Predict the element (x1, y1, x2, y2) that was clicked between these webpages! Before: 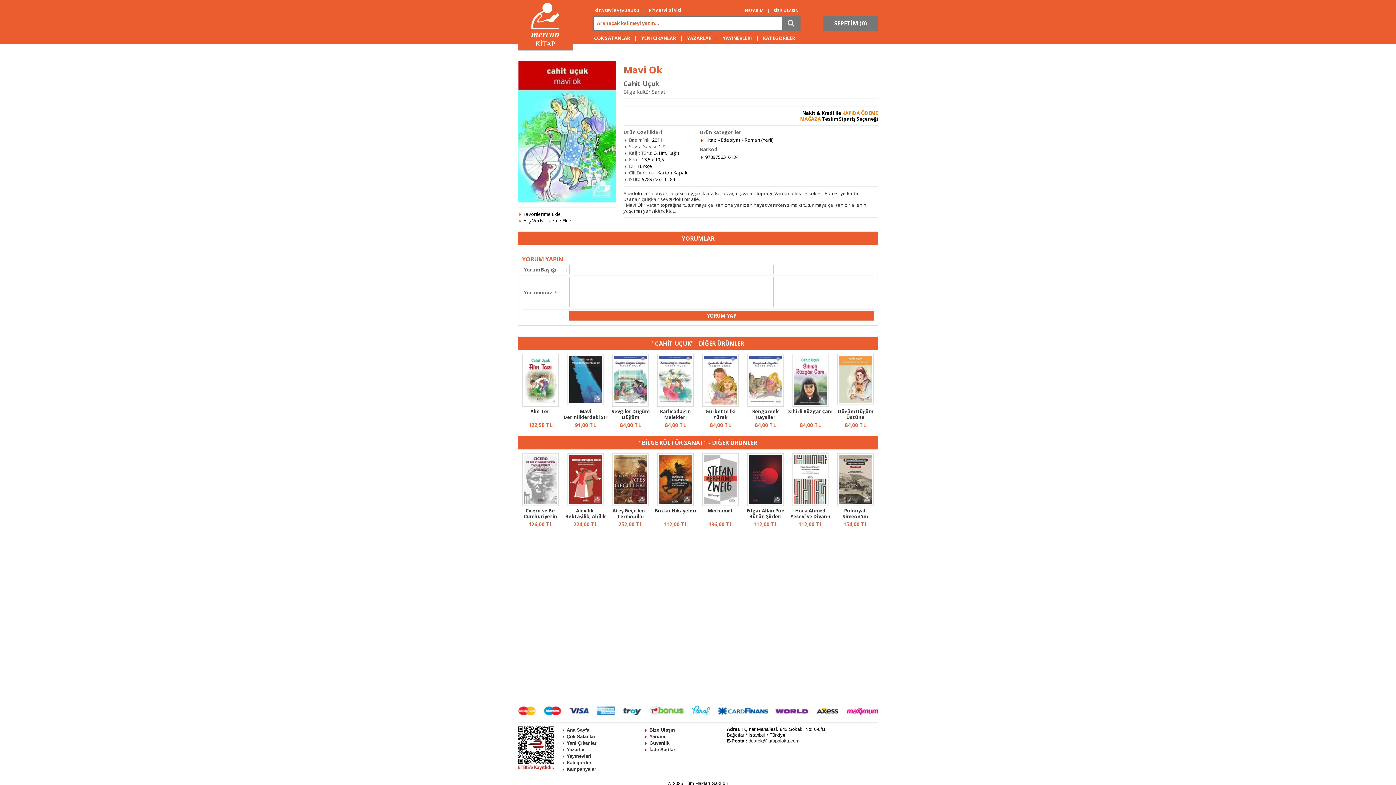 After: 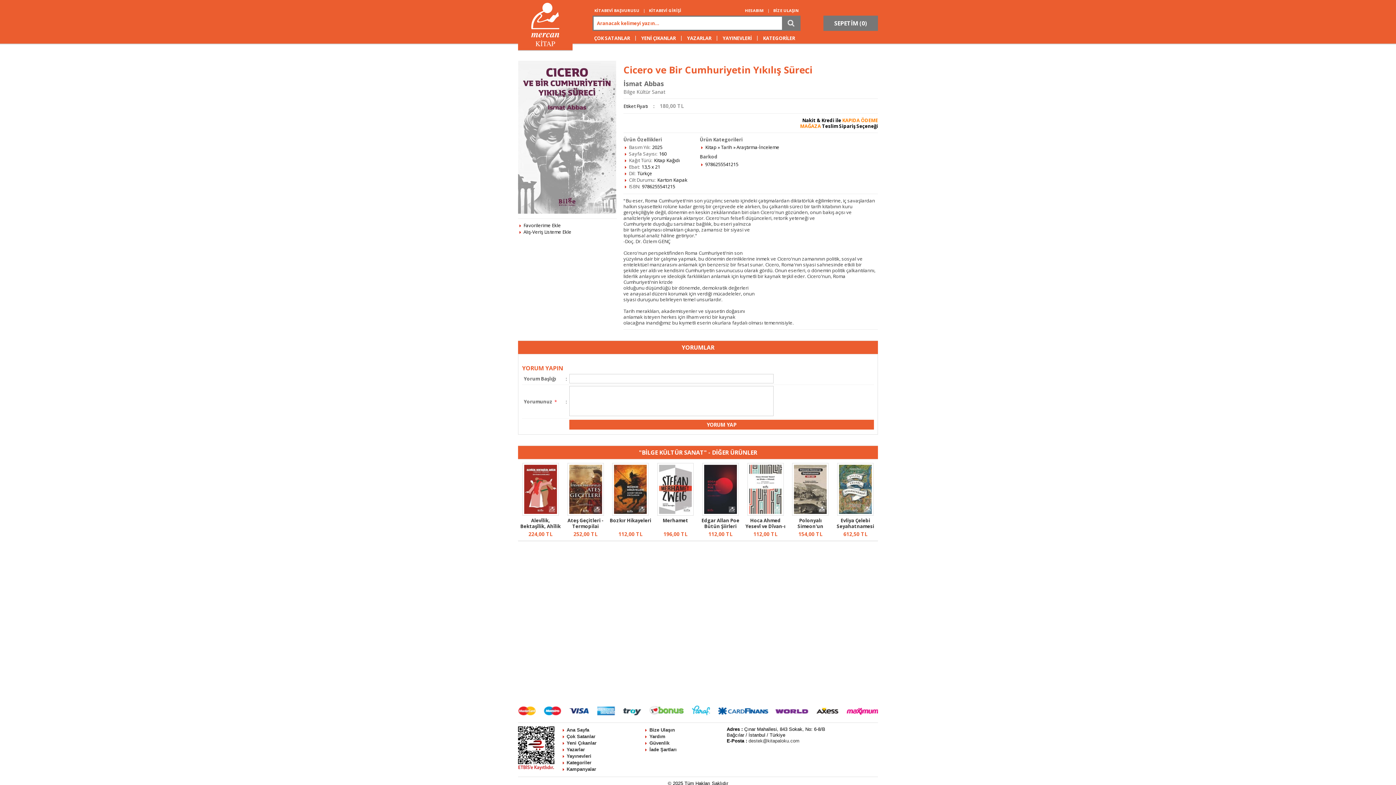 Action: label: Cicero ve Bir Cumhuriyetin Yıkılış Sürec... bbox: (523, 507, 557, 525)